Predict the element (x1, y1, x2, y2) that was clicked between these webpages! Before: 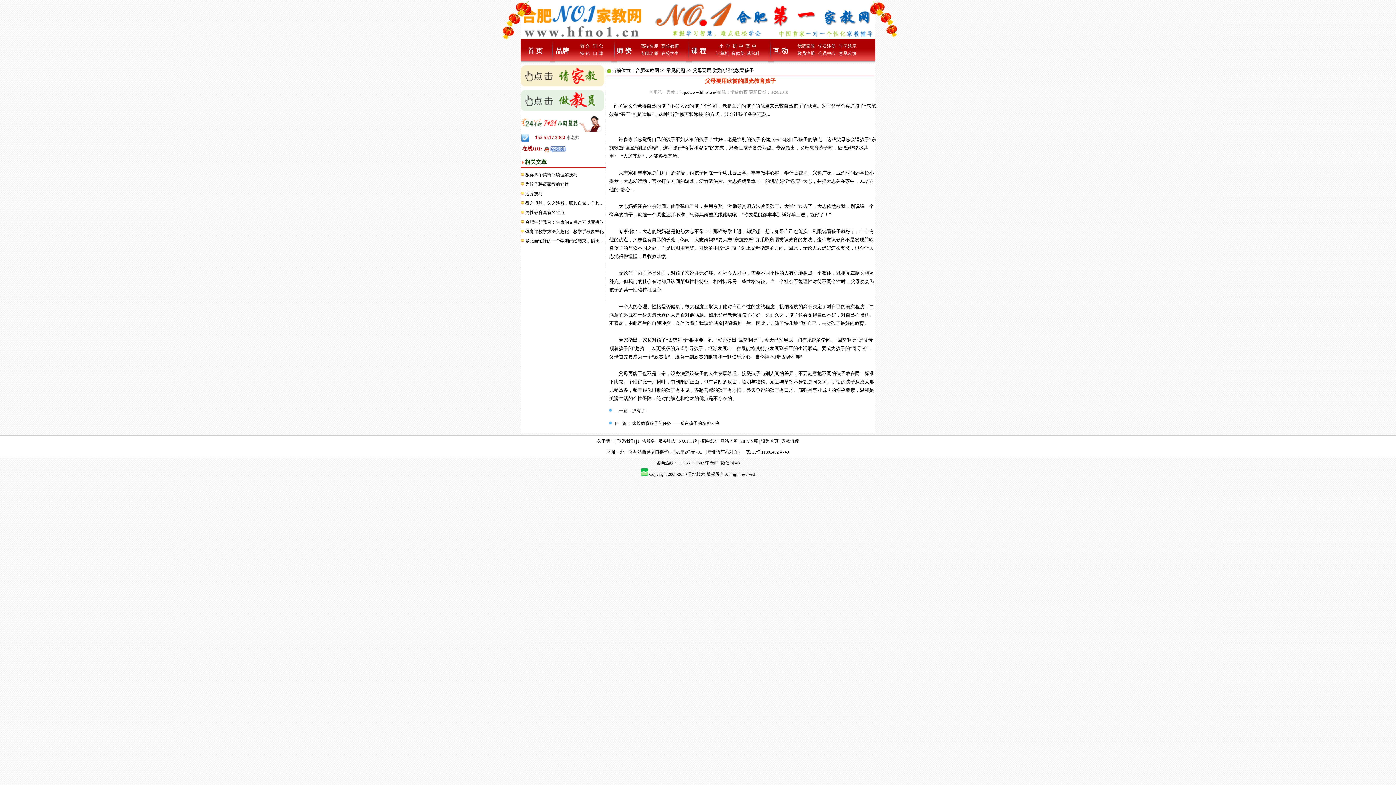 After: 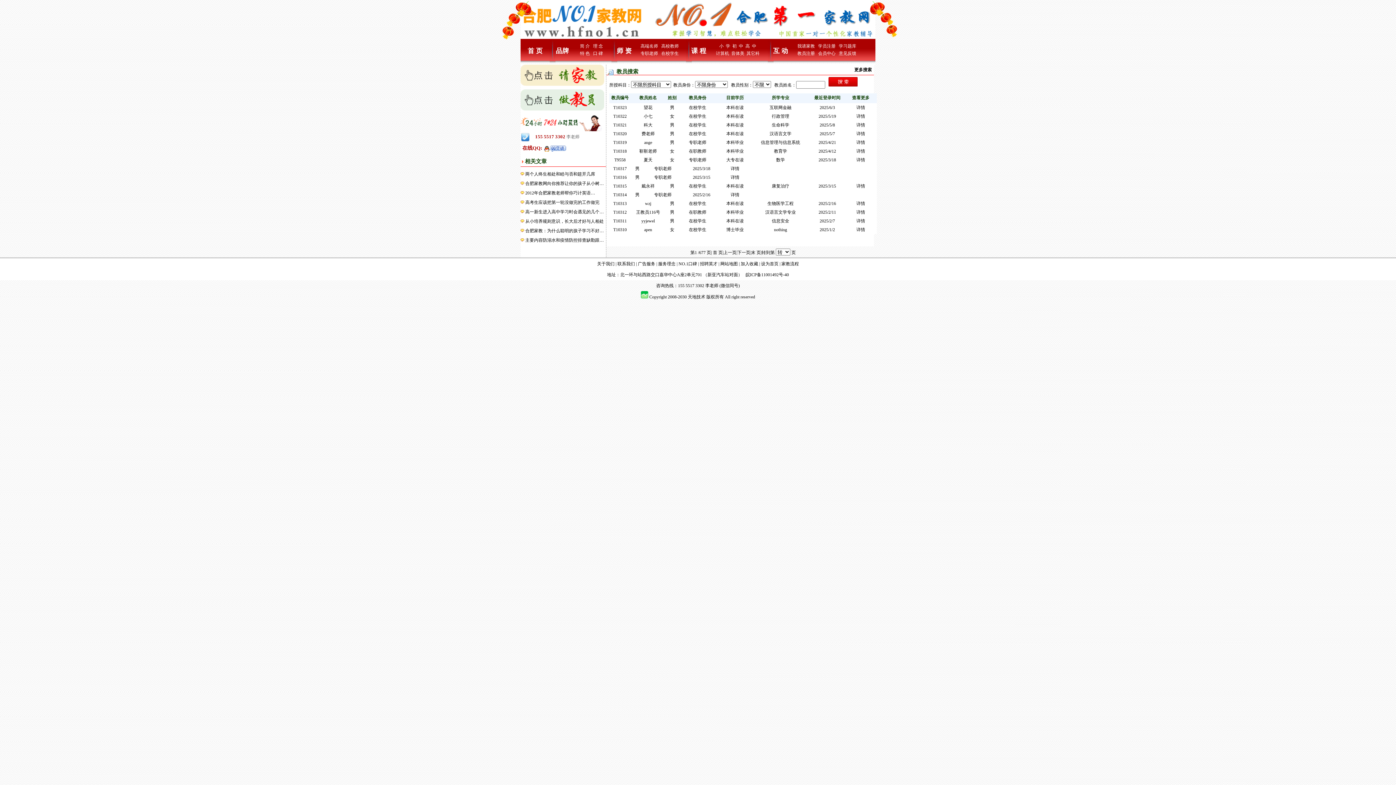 Action: label: 师 资 bbox: (616, 47, 631, 54)